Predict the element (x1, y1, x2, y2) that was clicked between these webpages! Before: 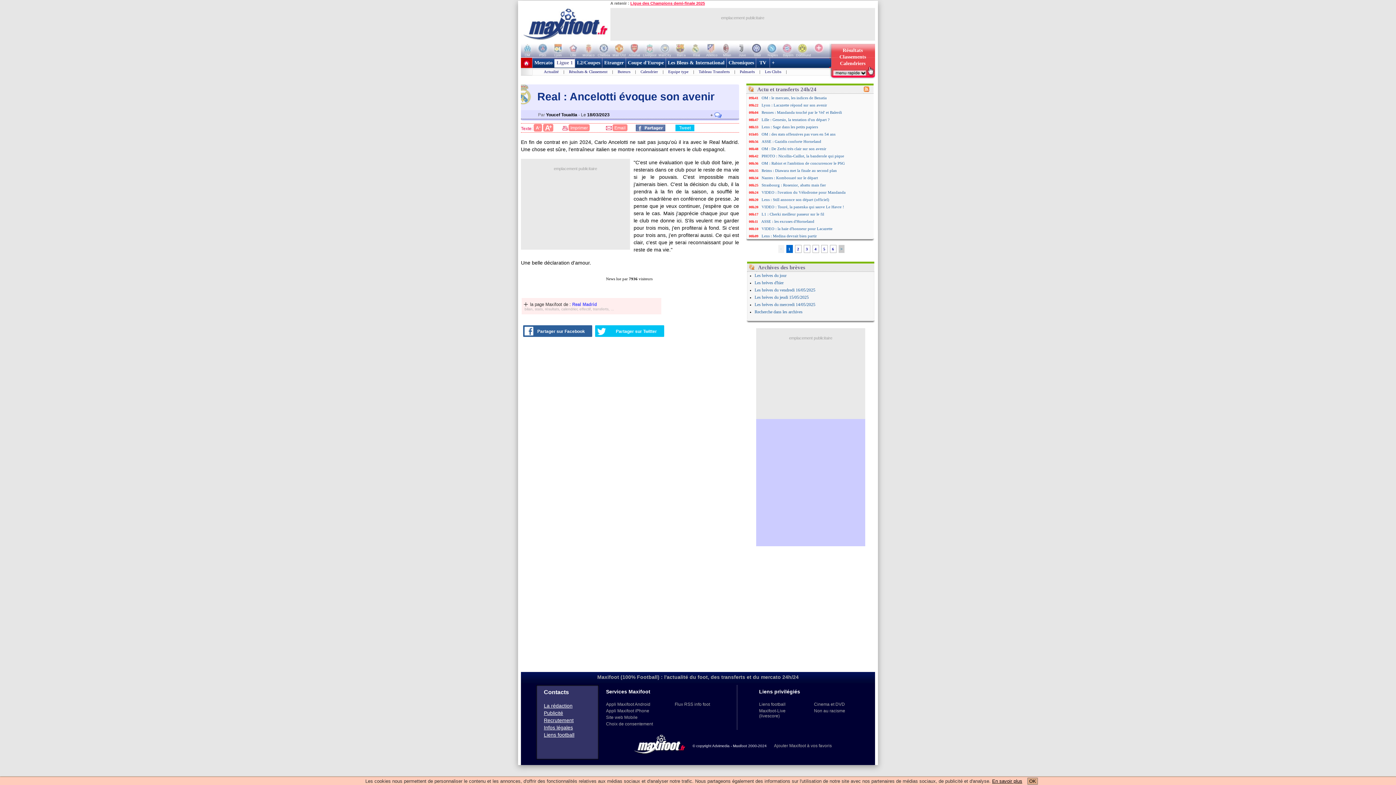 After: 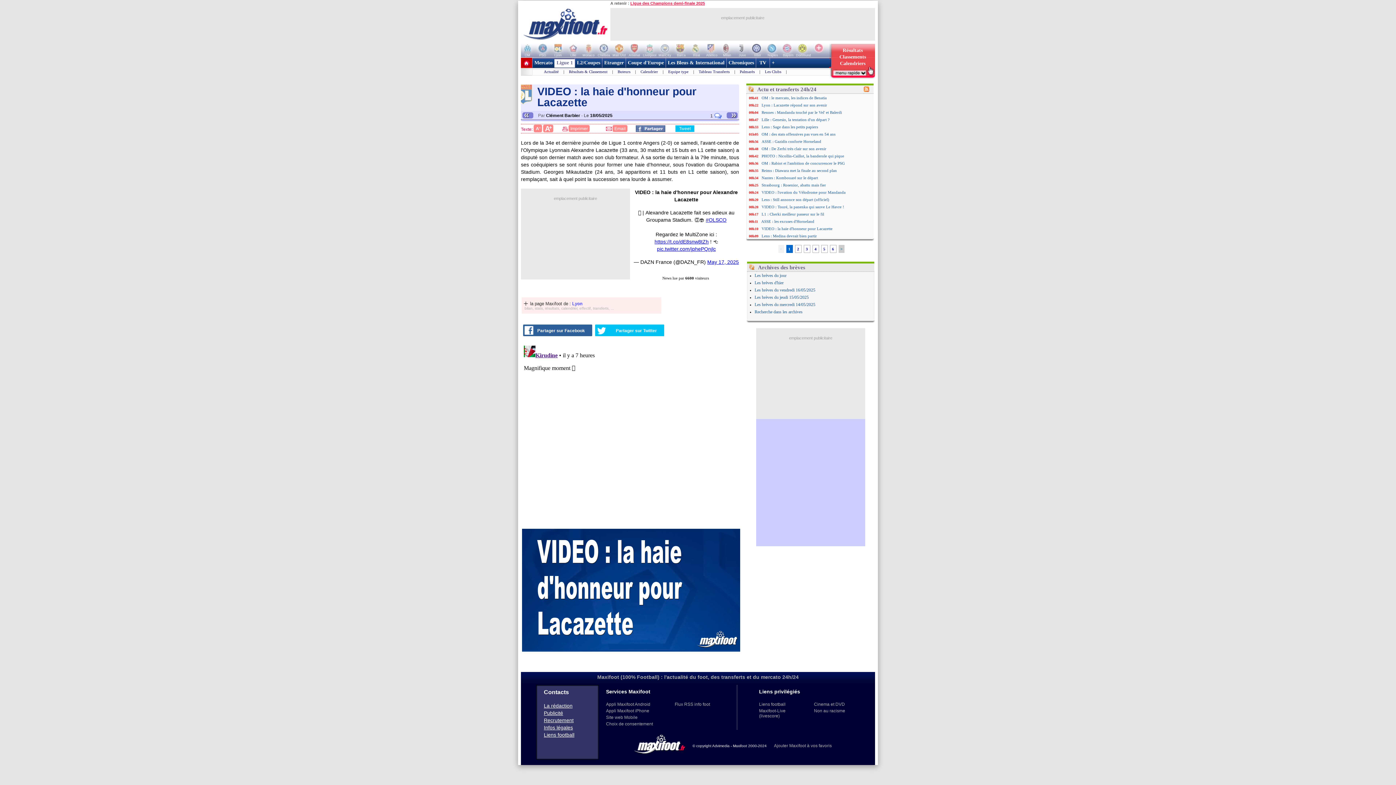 Action: bbox: (746, 225, 873, 232) label: VIDEO : la haie d'honneur pour Lacazette